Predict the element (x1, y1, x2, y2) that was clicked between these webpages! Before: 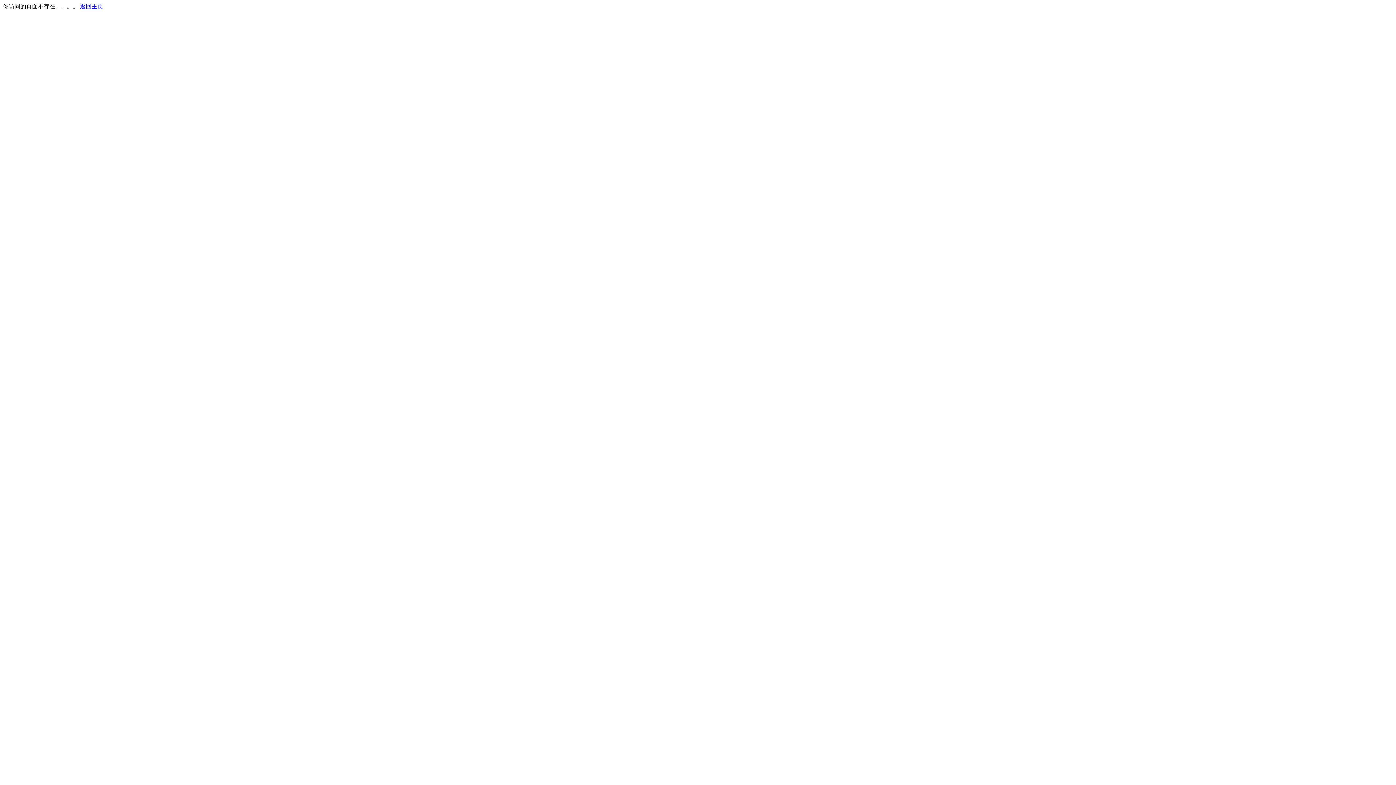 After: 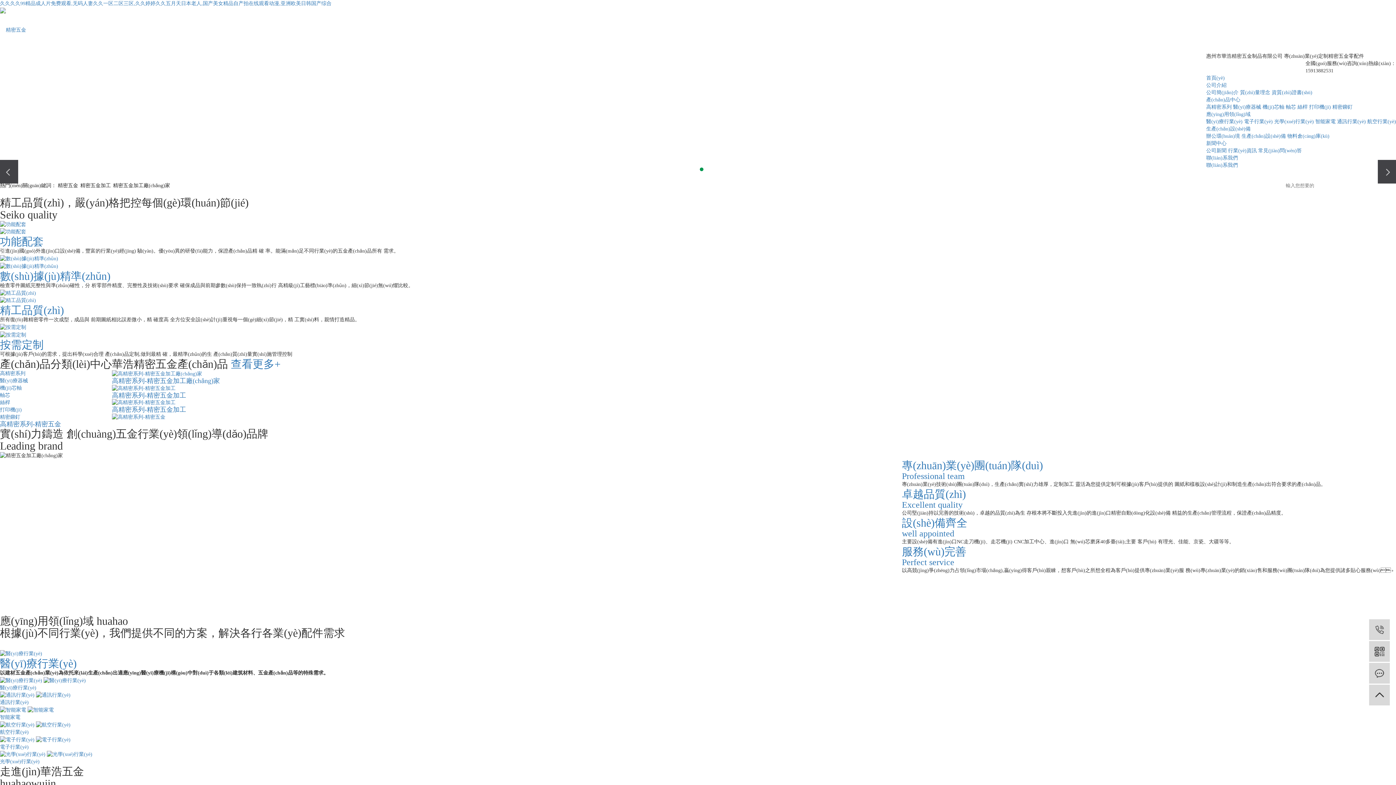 Action: label: 返回主页 bbox: (80, 3, 103, 9)